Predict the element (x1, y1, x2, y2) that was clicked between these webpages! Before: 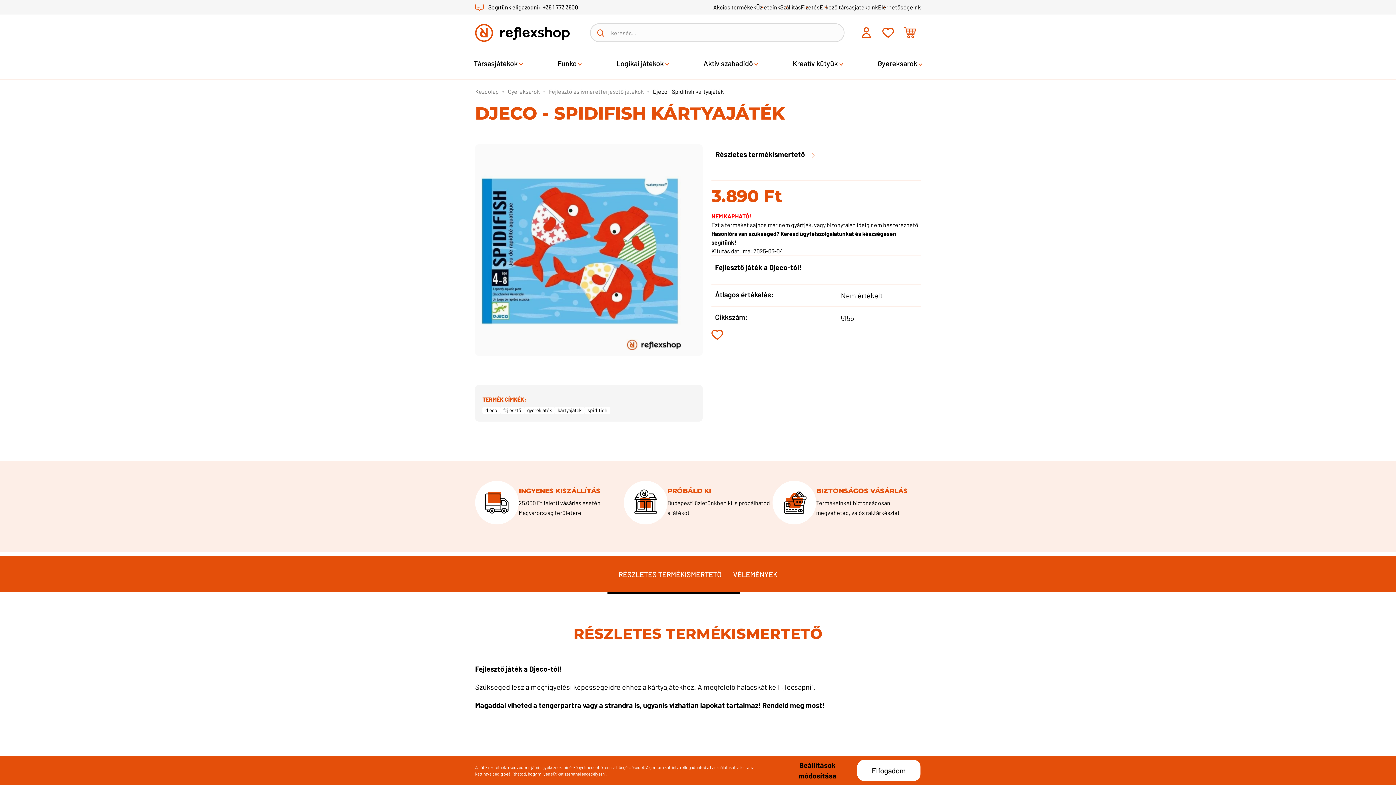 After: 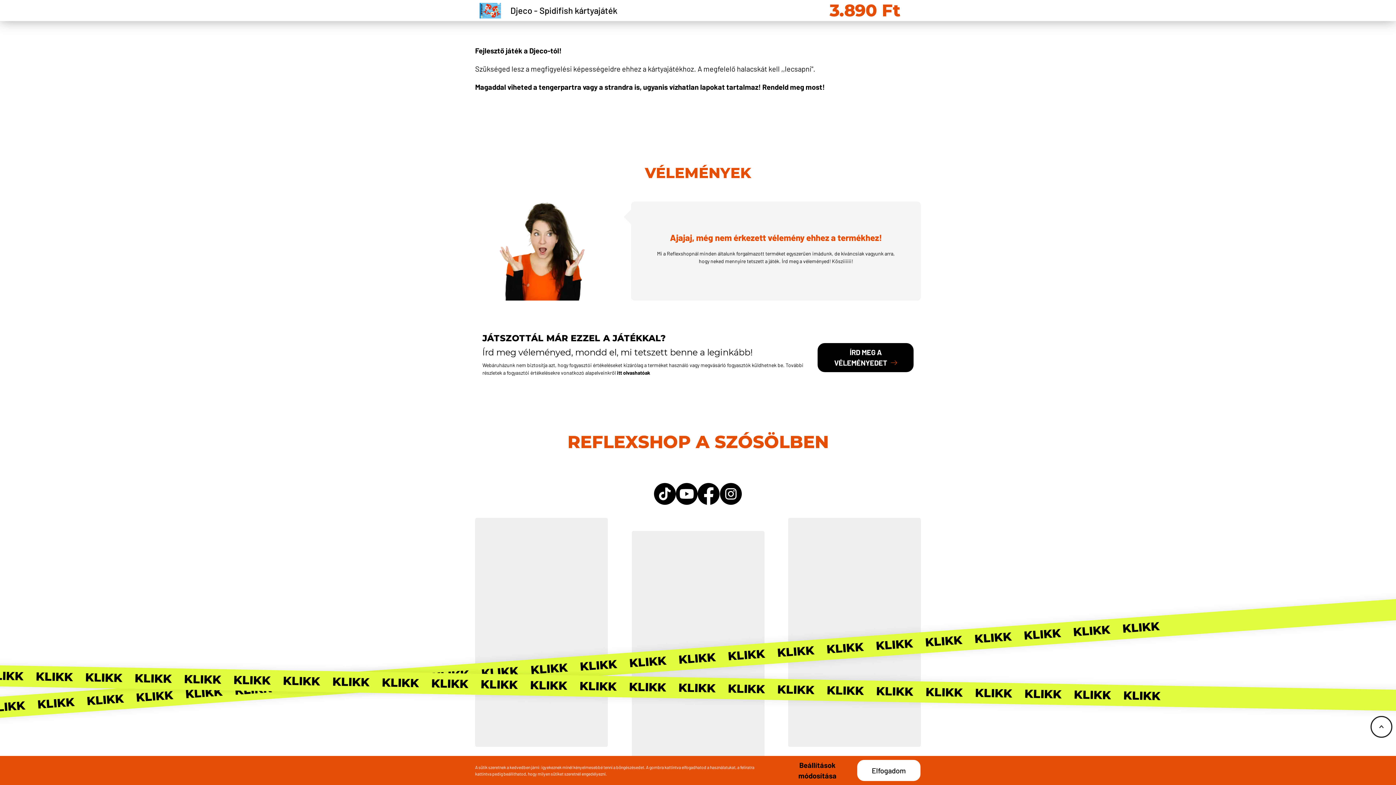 Action: label: RÉSZLETES TERMÉKISMERTETŐ bbox: (612, 565, 727, 583)